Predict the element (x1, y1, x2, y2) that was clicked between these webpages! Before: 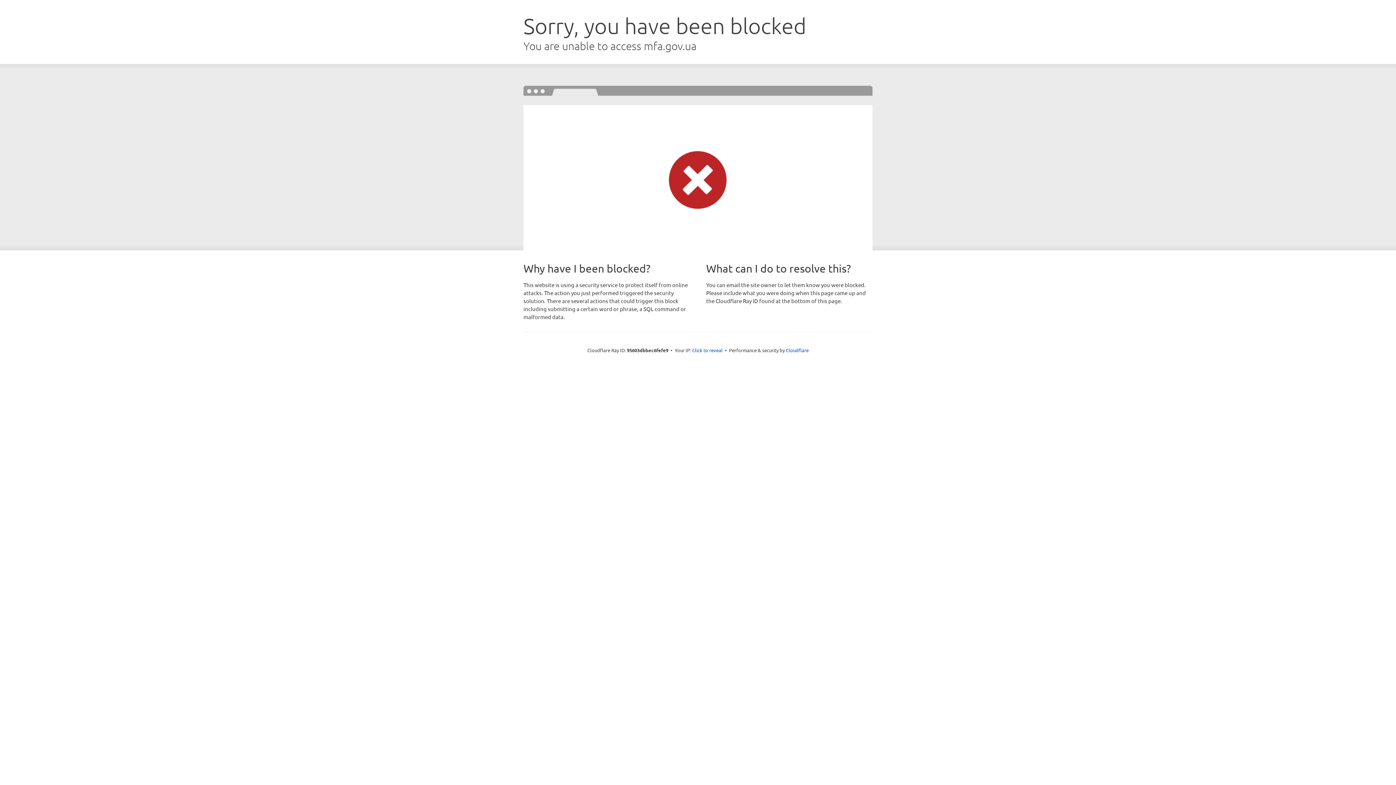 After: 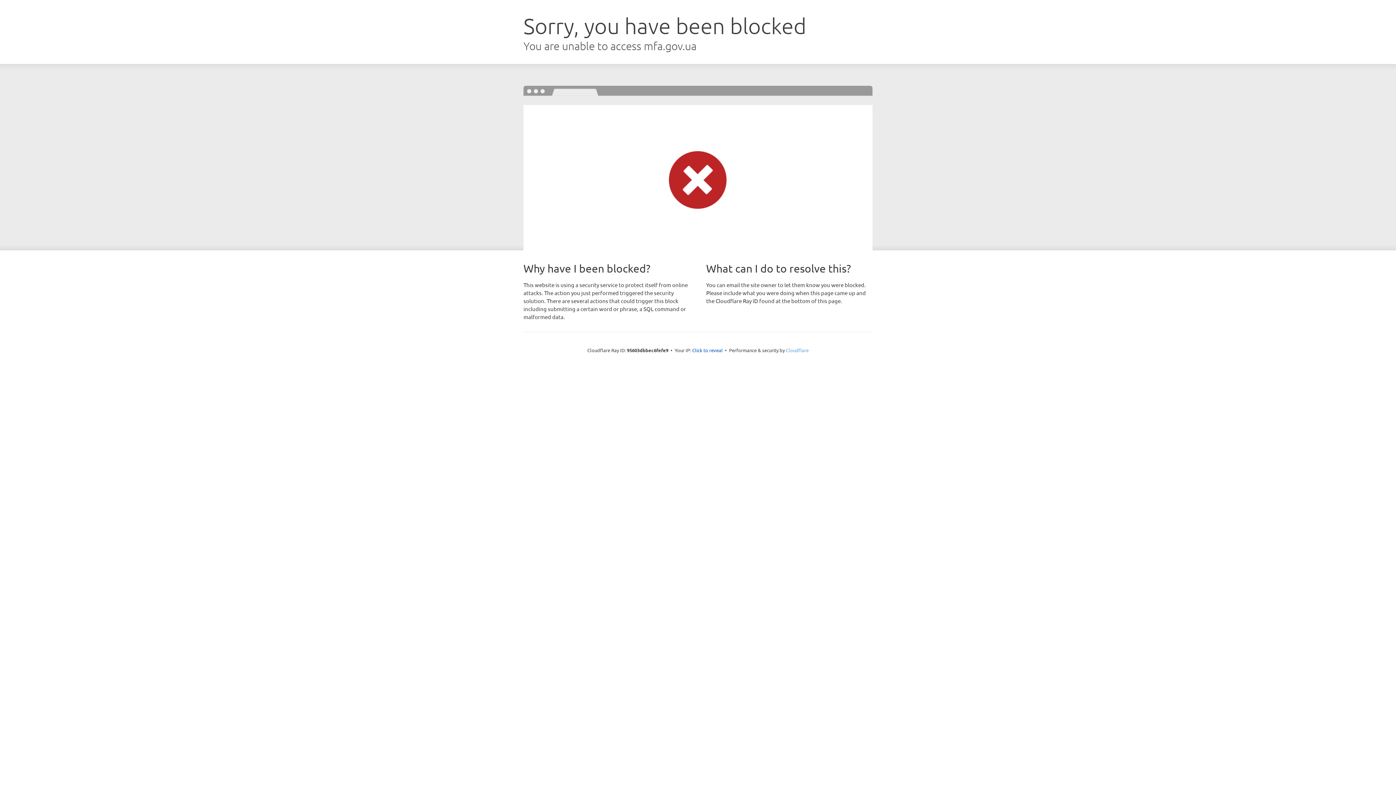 Action: bbox: (786, 347, 808, 353) label: Cloudflare